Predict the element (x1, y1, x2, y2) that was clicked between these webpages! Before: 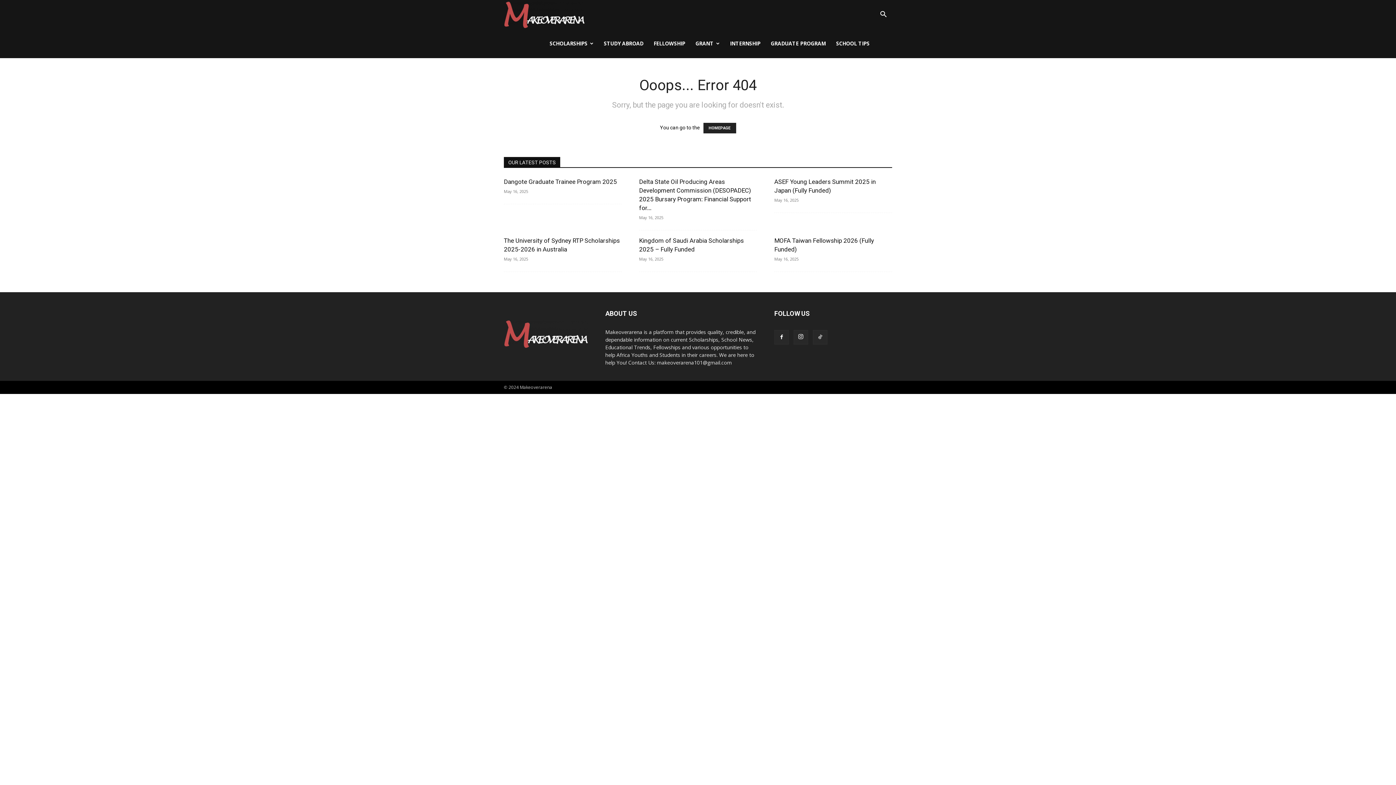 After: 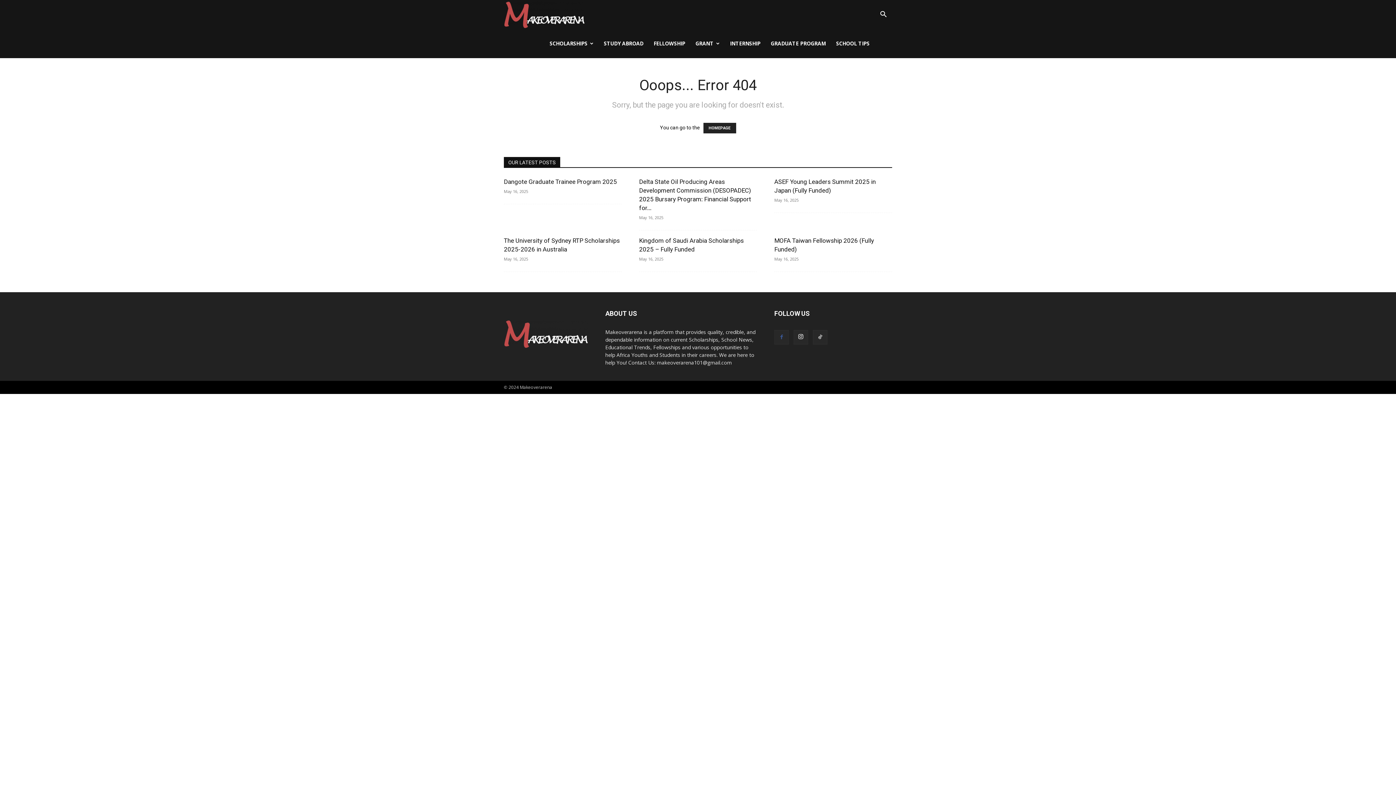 Action: bbox: (774, 330, 789, 344)